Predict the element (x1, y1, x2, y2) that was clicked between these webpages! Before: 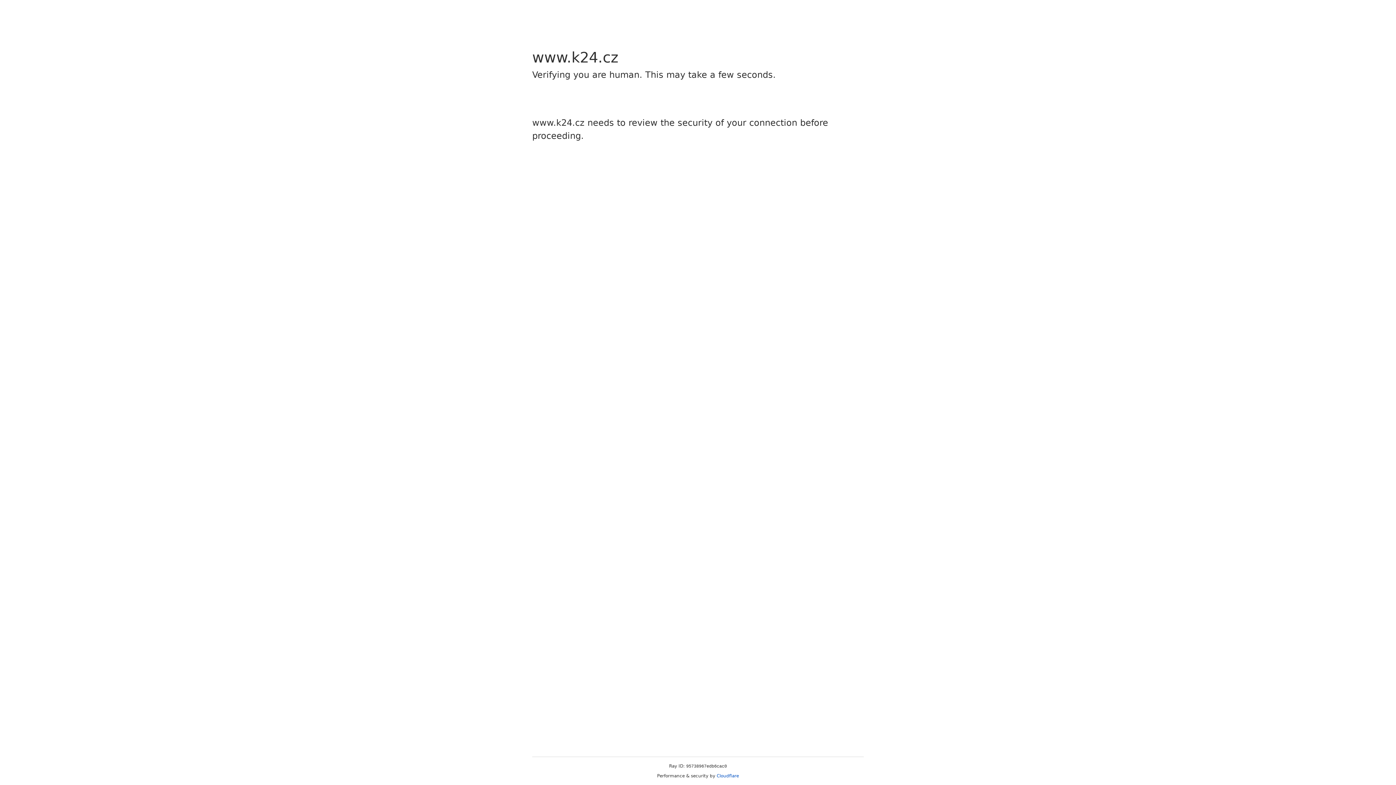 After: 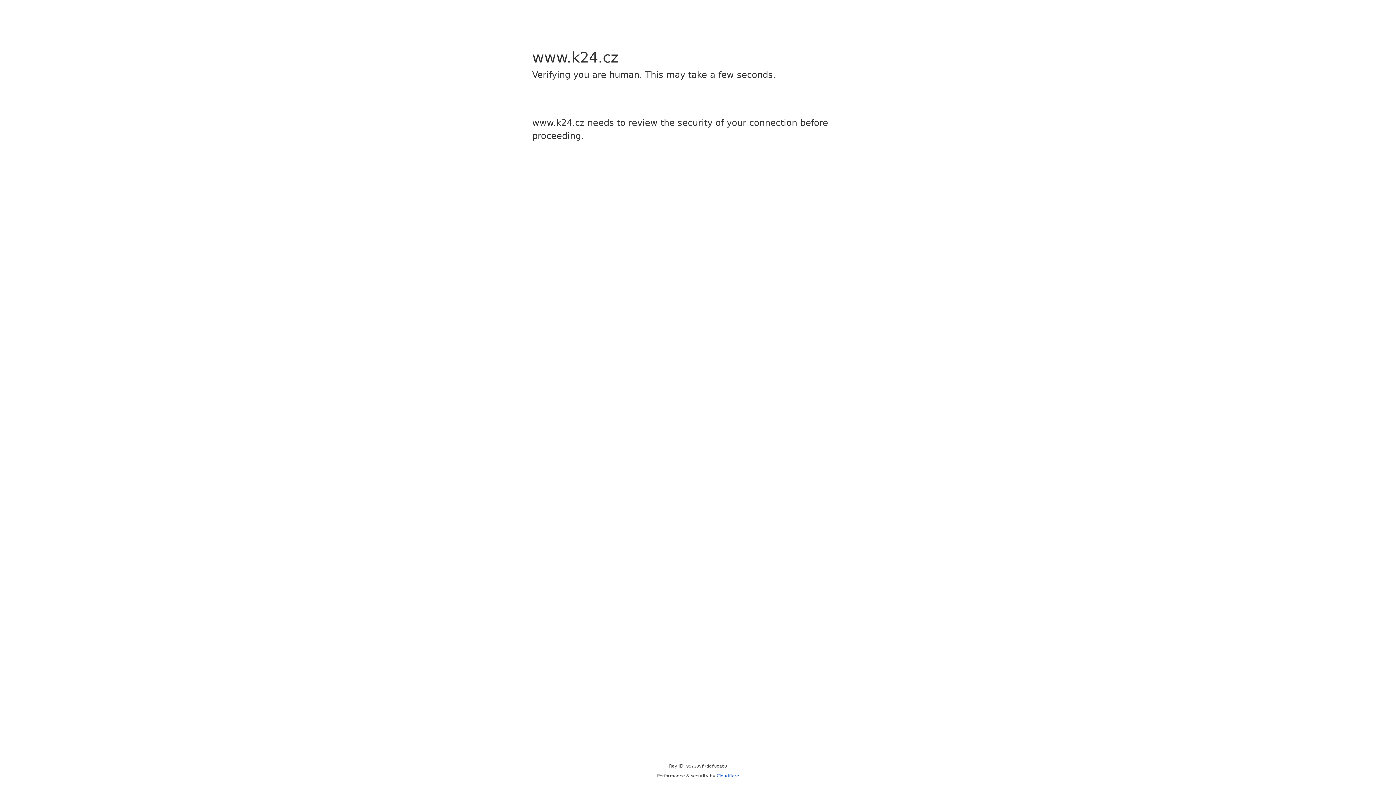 Action: label: Cloudflare bbox: (716, 773, 739, 778)